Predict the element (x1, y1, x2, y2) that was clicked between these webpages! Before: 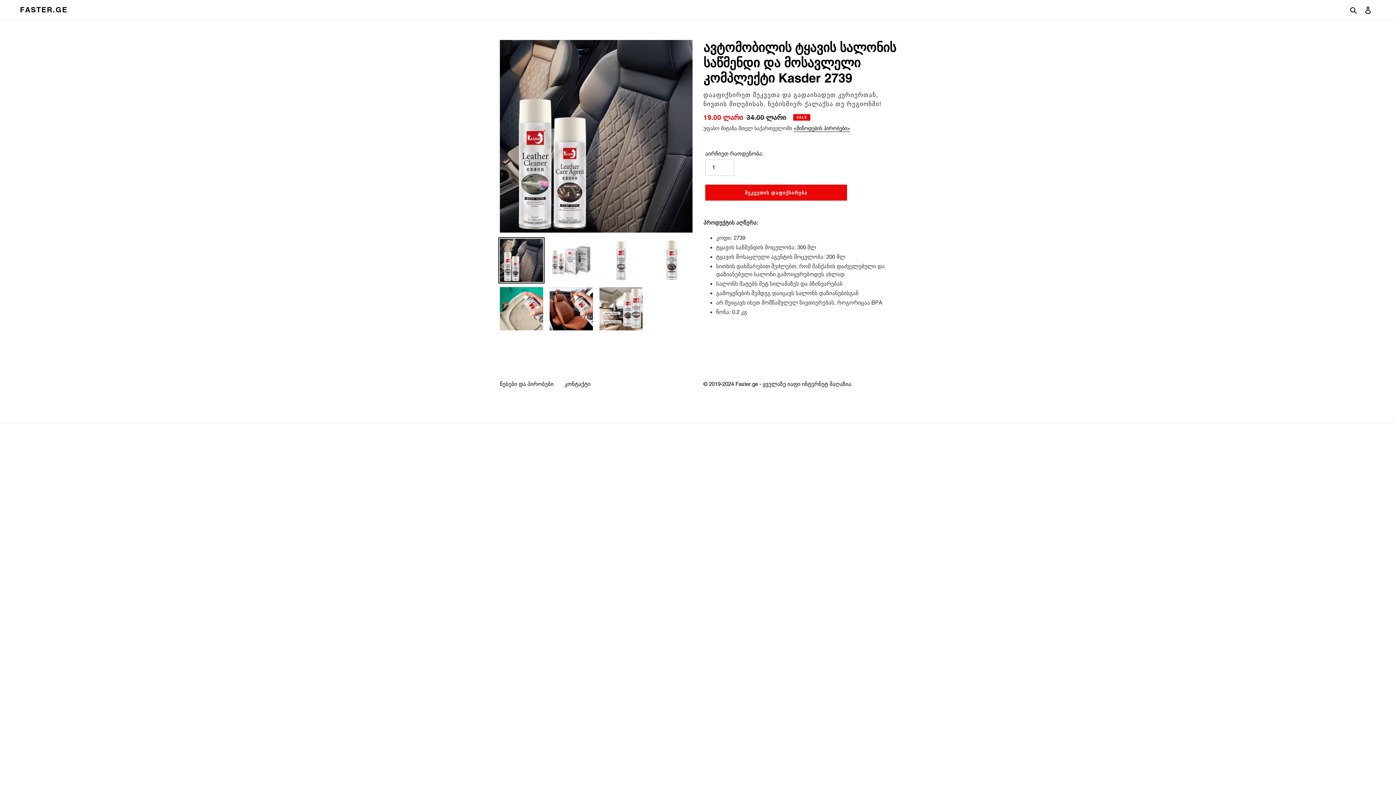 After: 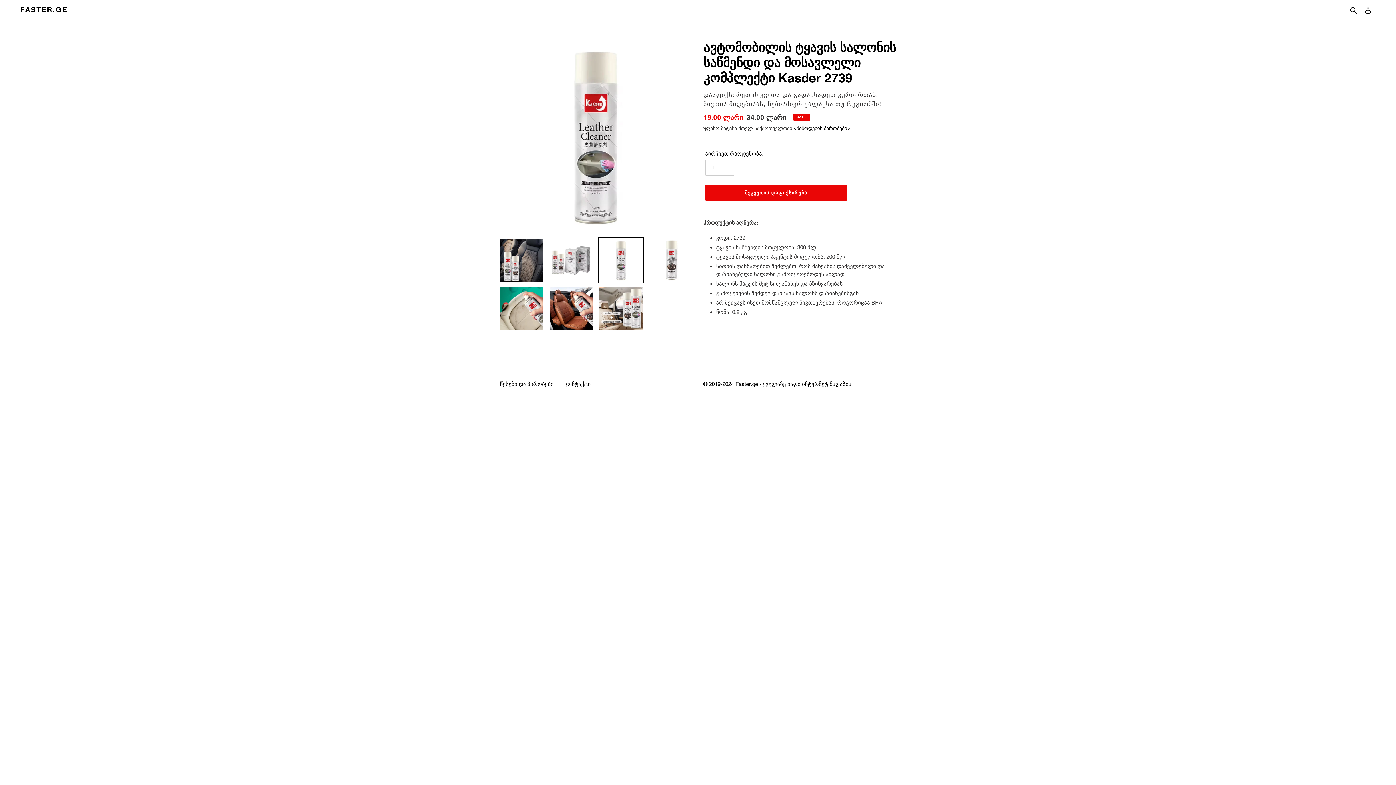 Action: bbox: (598, 237, 644, 283)